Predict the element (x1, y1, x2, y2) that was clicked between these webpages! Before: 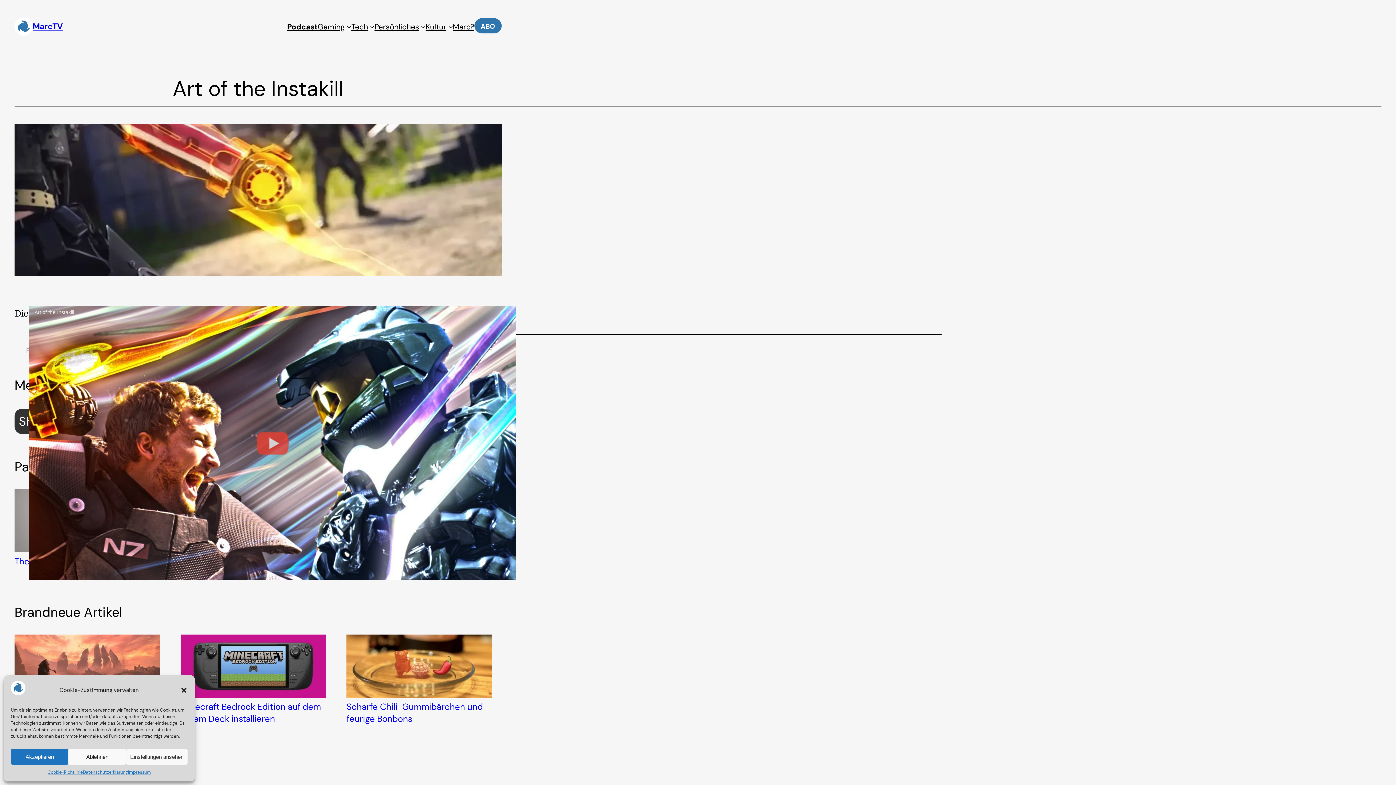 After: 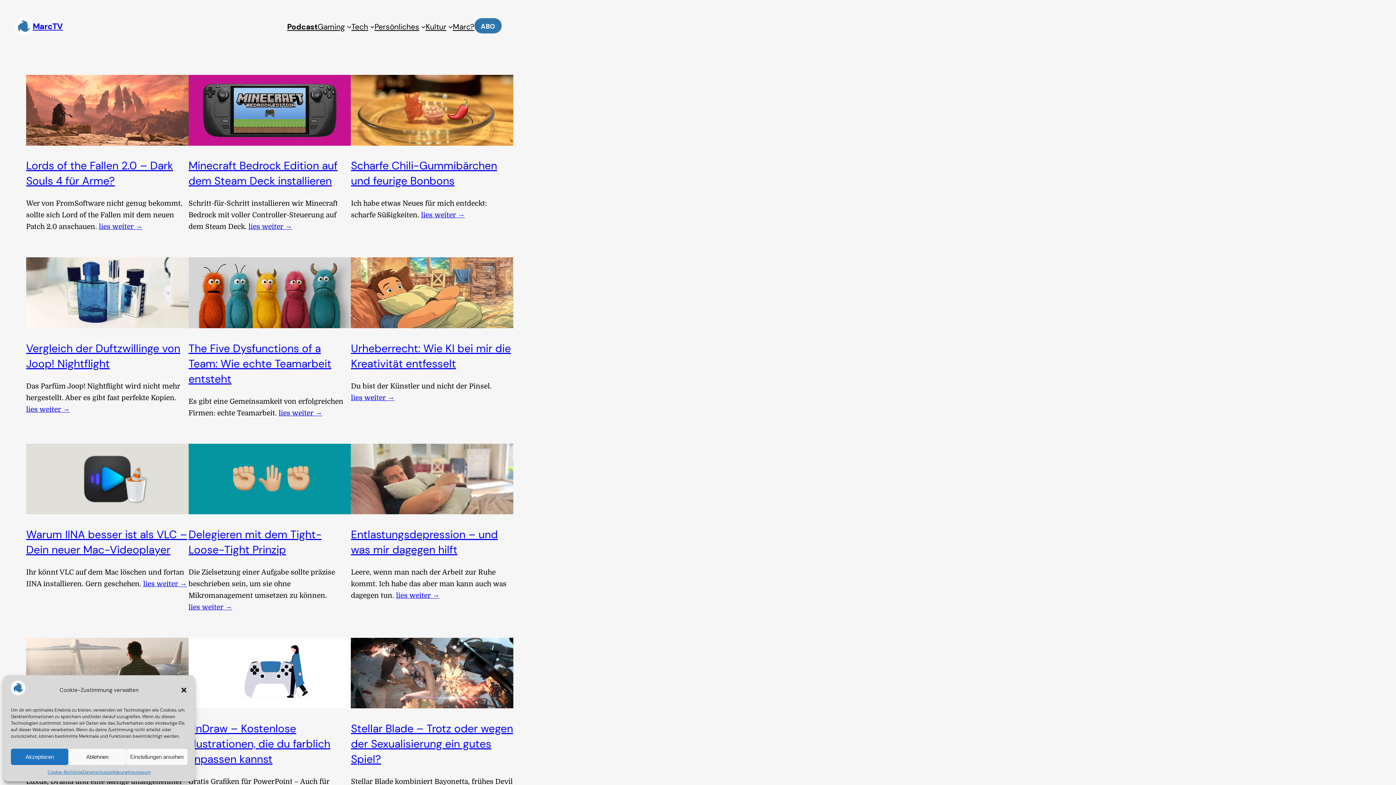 Action: bbox: (14, 17, 32, 35)